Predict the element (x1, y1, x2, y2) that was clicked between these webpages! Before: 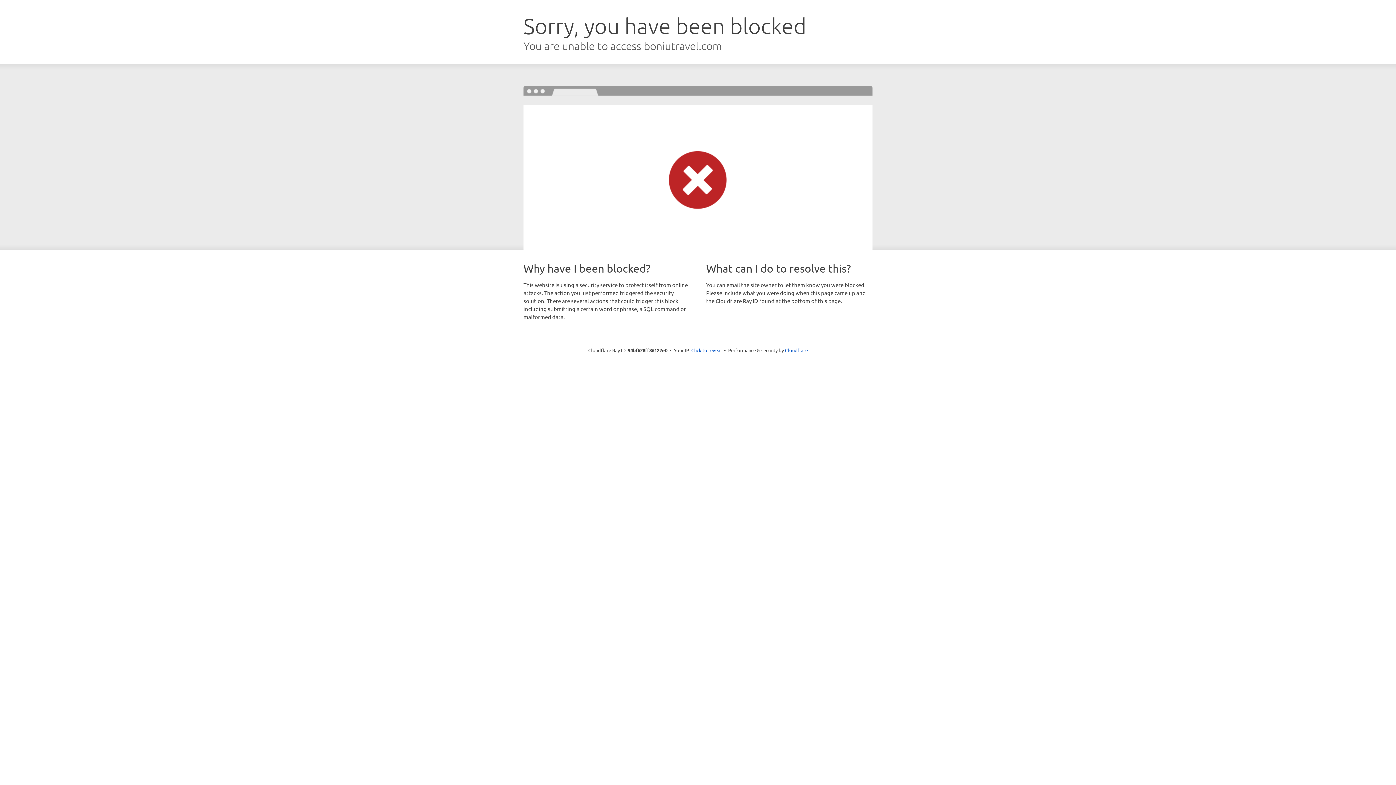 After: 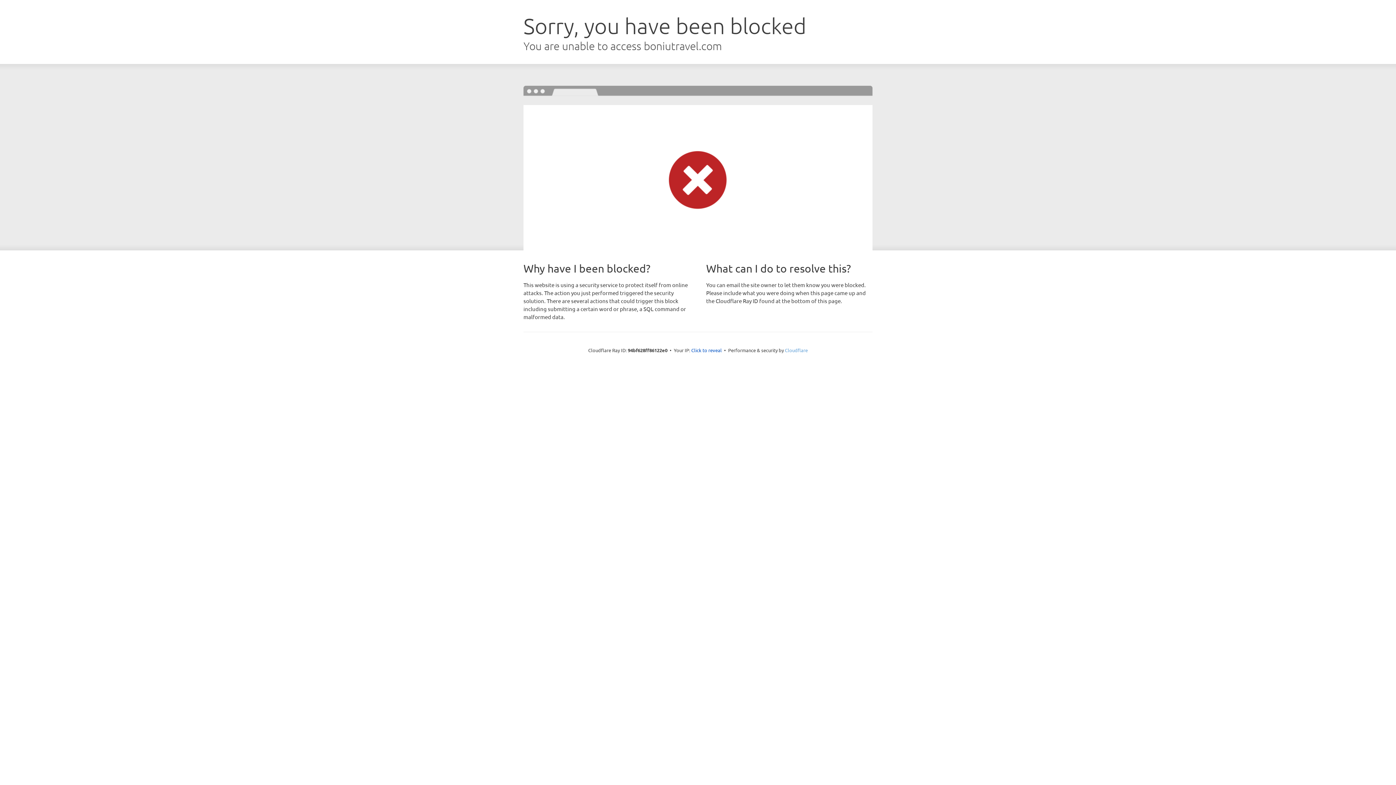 Action: label: Cloudflare bbox: (785, 347, 808, 353)